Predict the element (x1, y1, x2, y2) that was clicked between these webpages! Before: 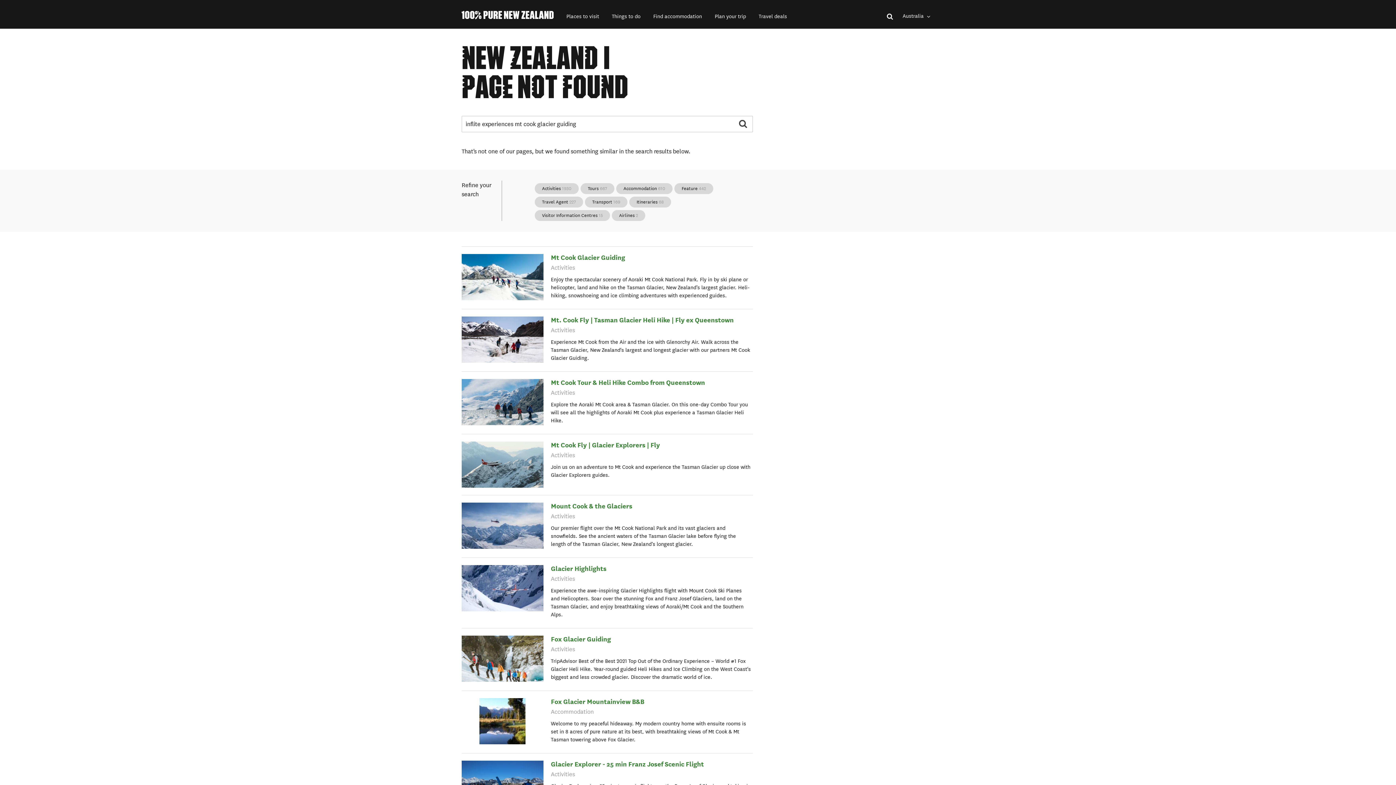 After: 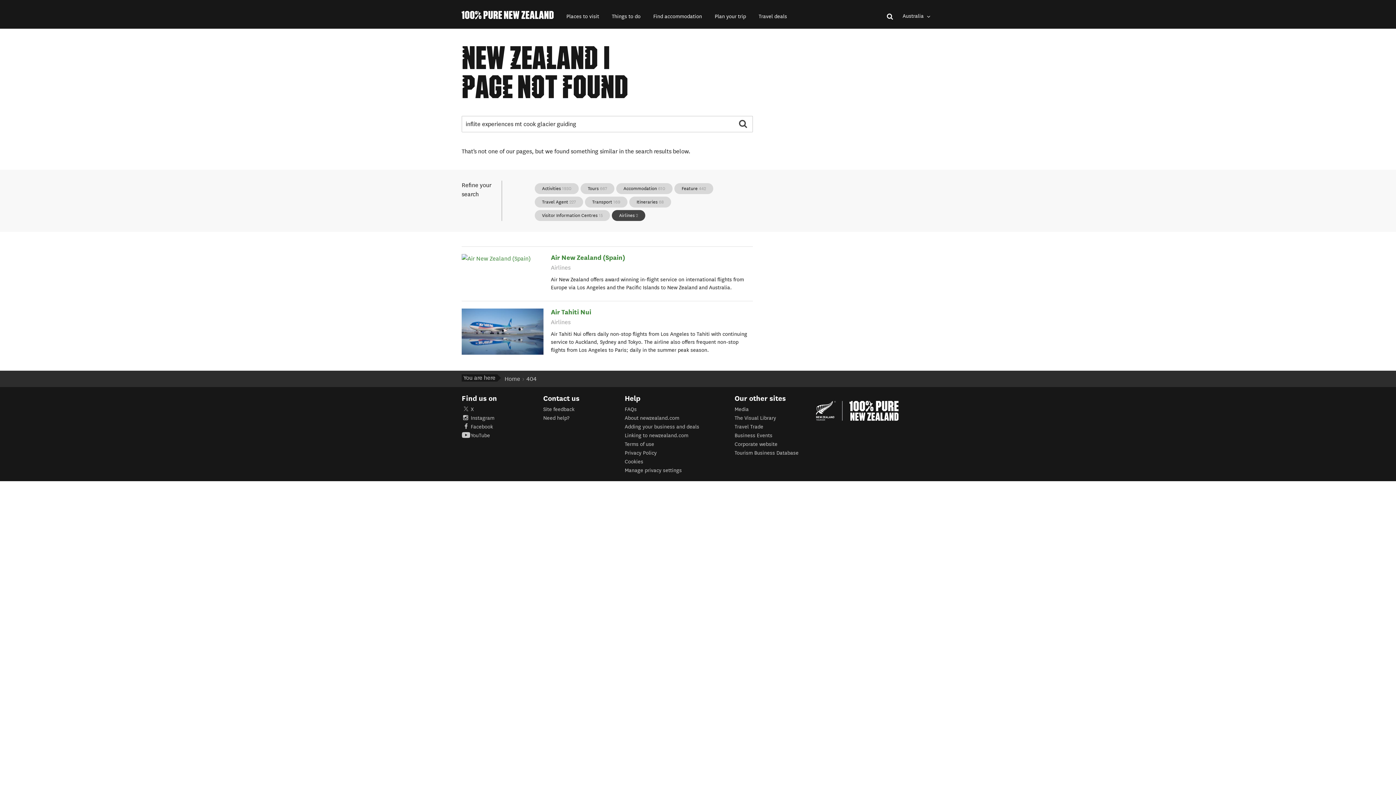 Action: bbox: (612, 207, 645, 221) label: Airlines 2